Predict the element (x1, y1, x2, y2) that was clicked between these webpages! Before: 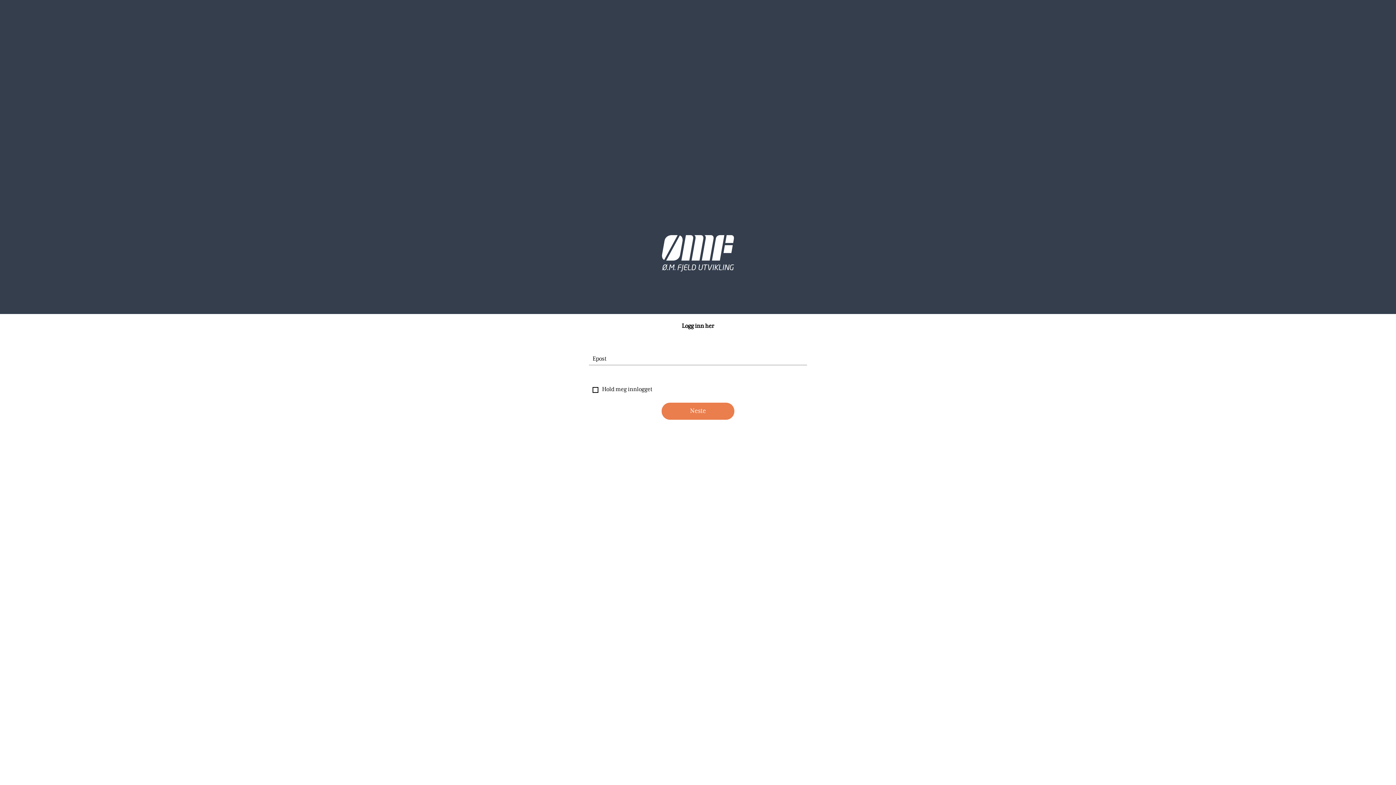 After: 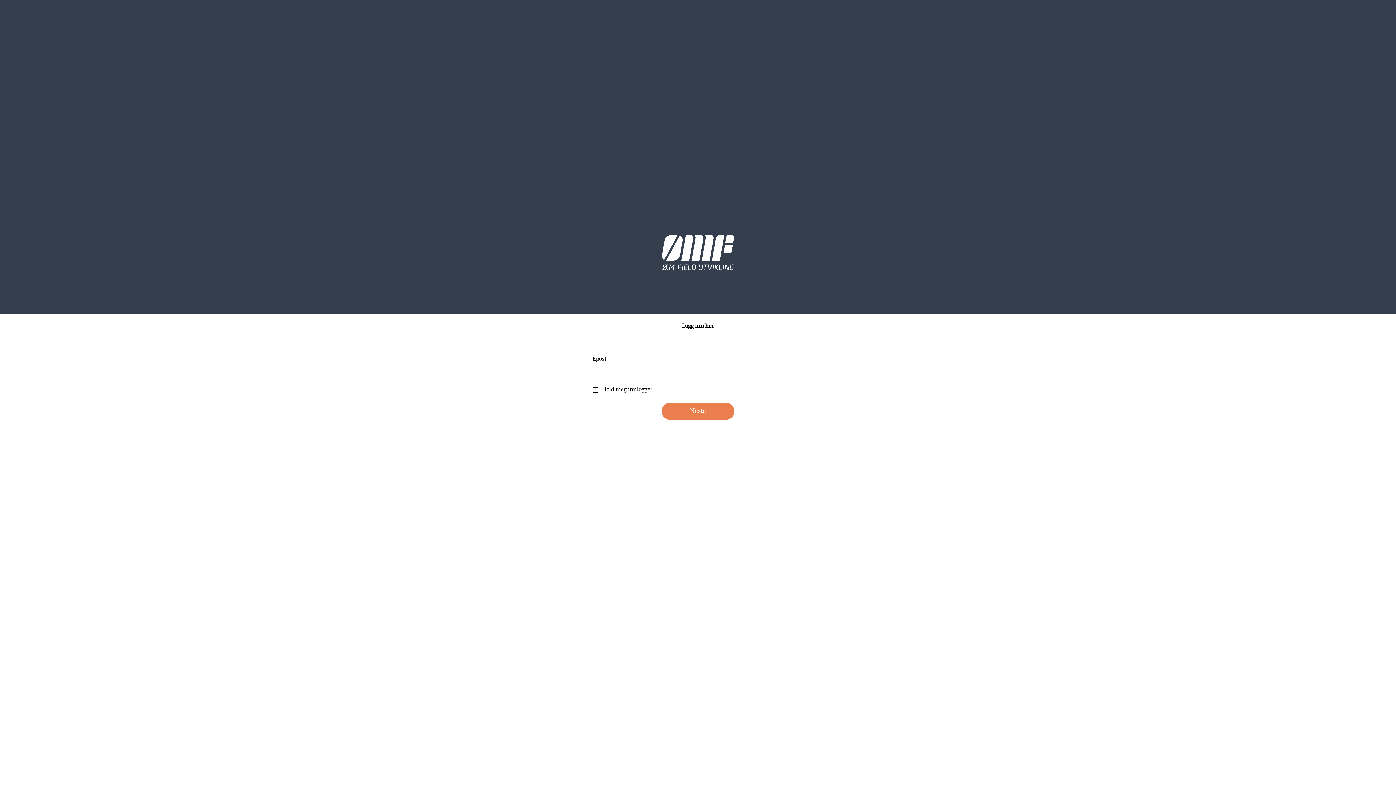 Action: bbox: (661, 402, 734, 419) label: Neste